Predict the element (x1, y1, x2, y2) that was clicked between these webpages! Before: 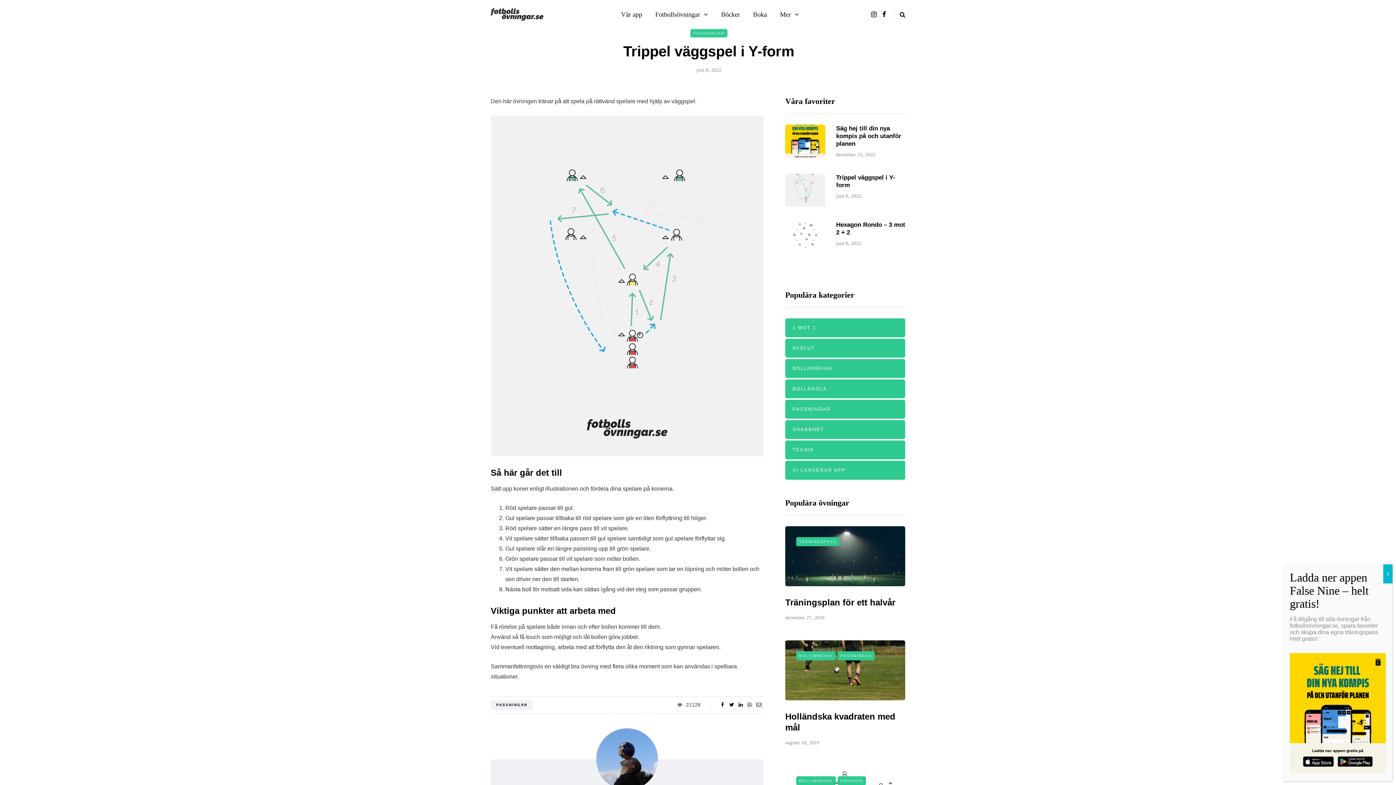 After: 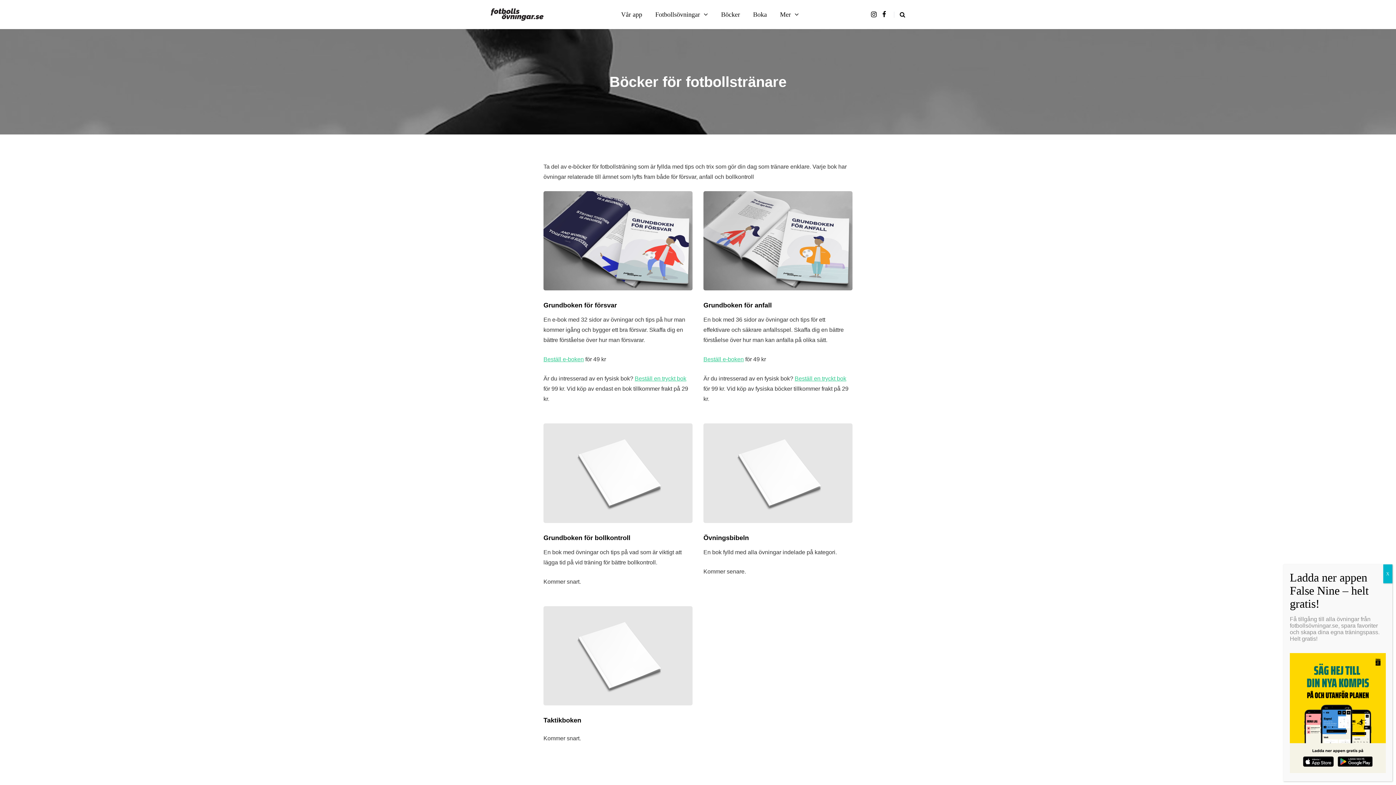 Action: label: Böcker bbox: (714, 9, 746, 19)